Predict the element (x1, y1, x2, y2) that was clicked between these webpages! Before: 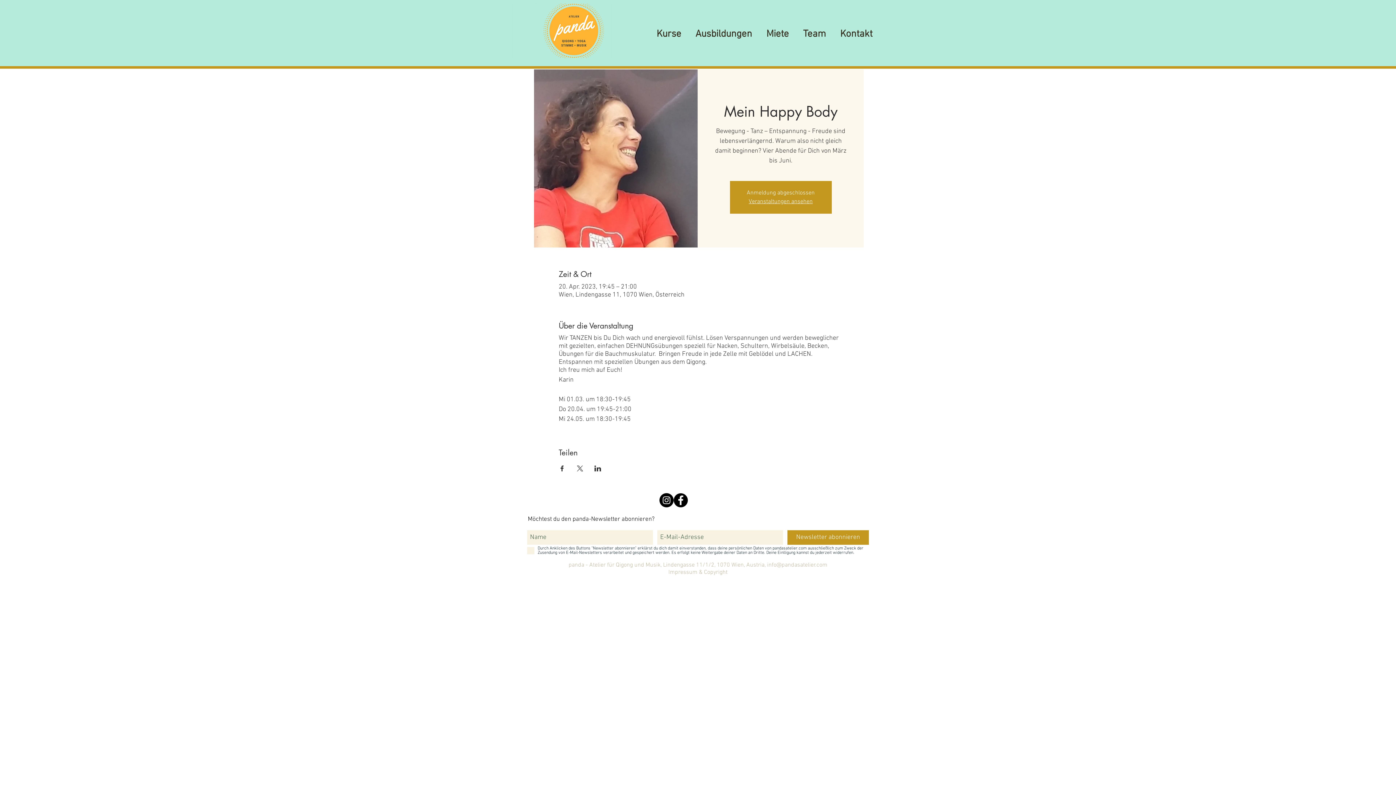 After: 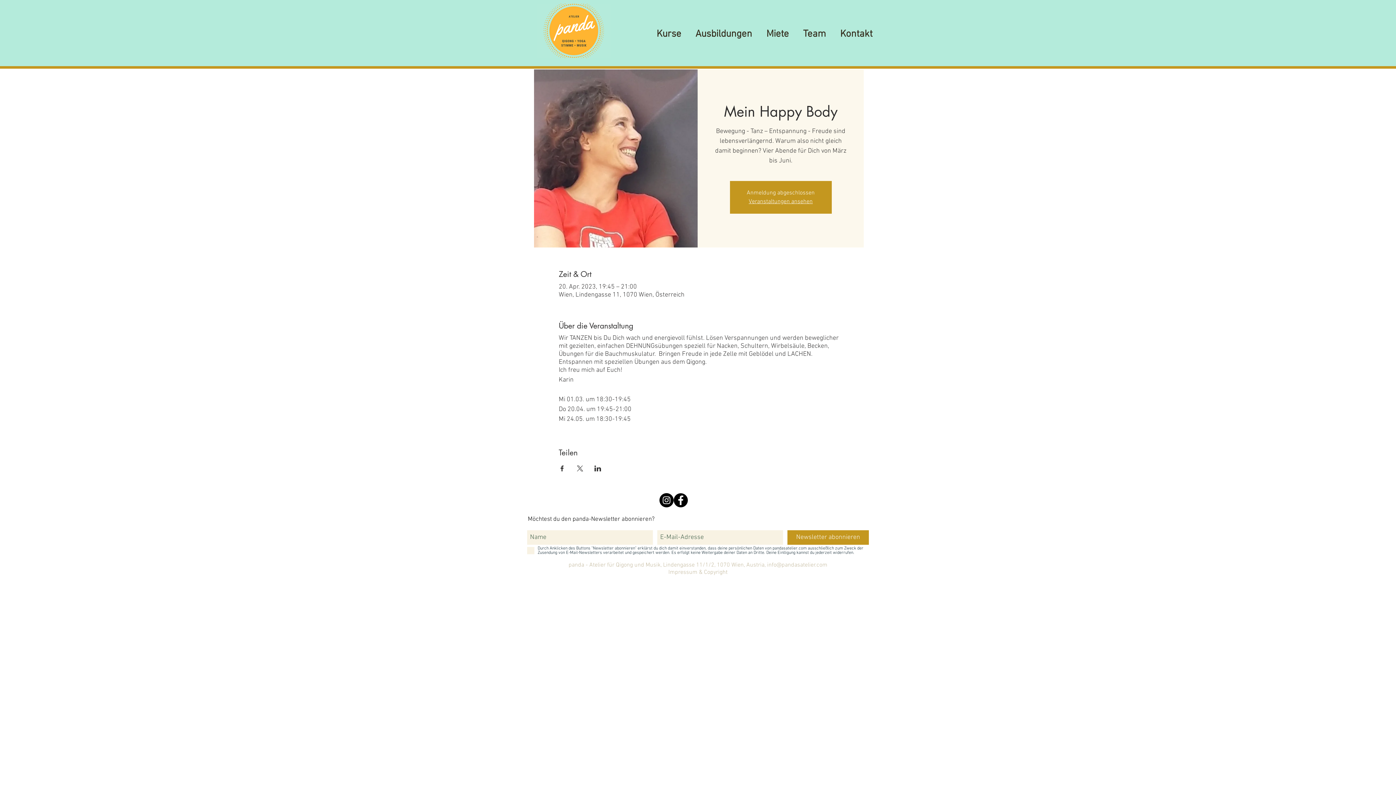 Action: bbox: (576, 465, 583, 471) label: Veranstaltung teilen auf X